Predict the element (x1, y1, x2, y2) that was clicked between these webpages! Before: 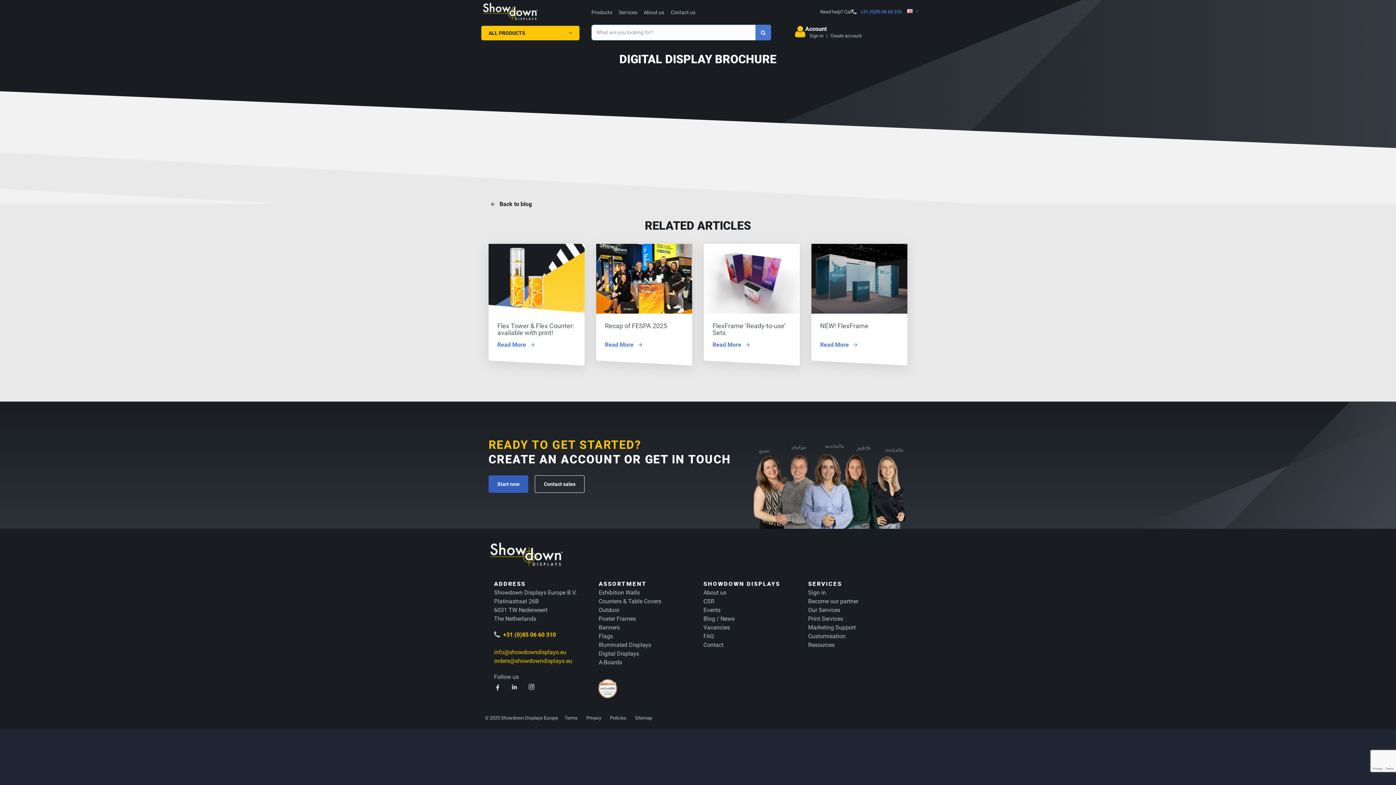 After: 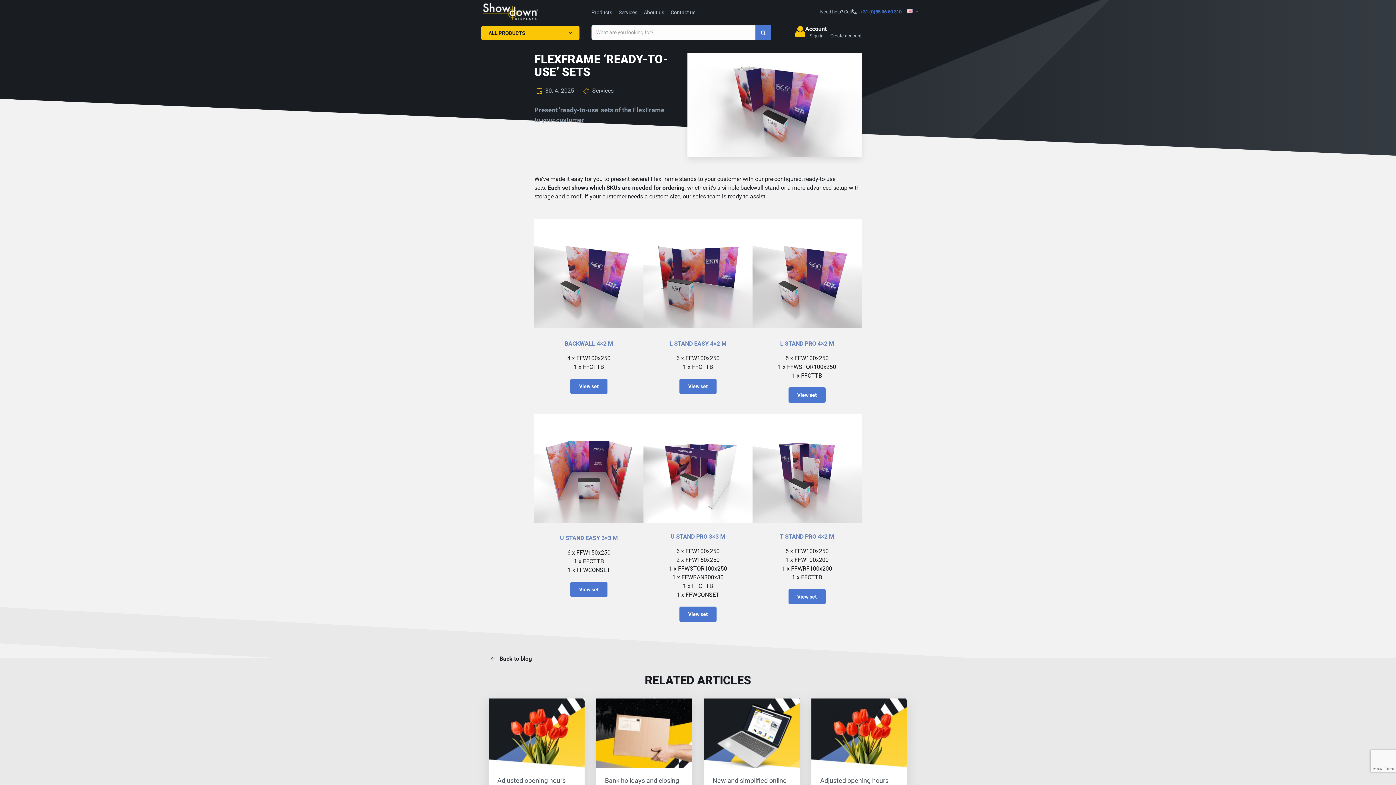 Action: bbox: (704, 244, 800, 358) label: FlexFrame ‘Ready-to-use’ Sets
Read More